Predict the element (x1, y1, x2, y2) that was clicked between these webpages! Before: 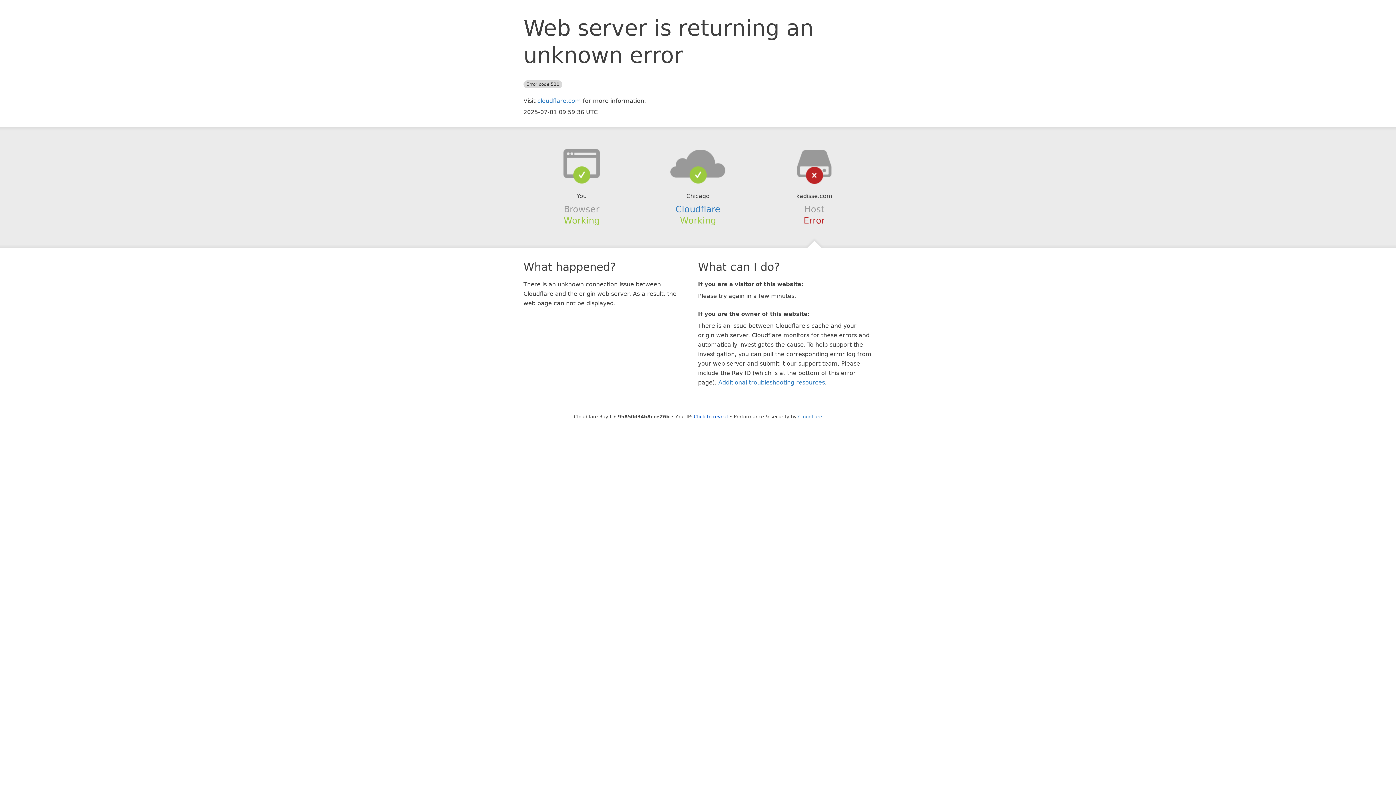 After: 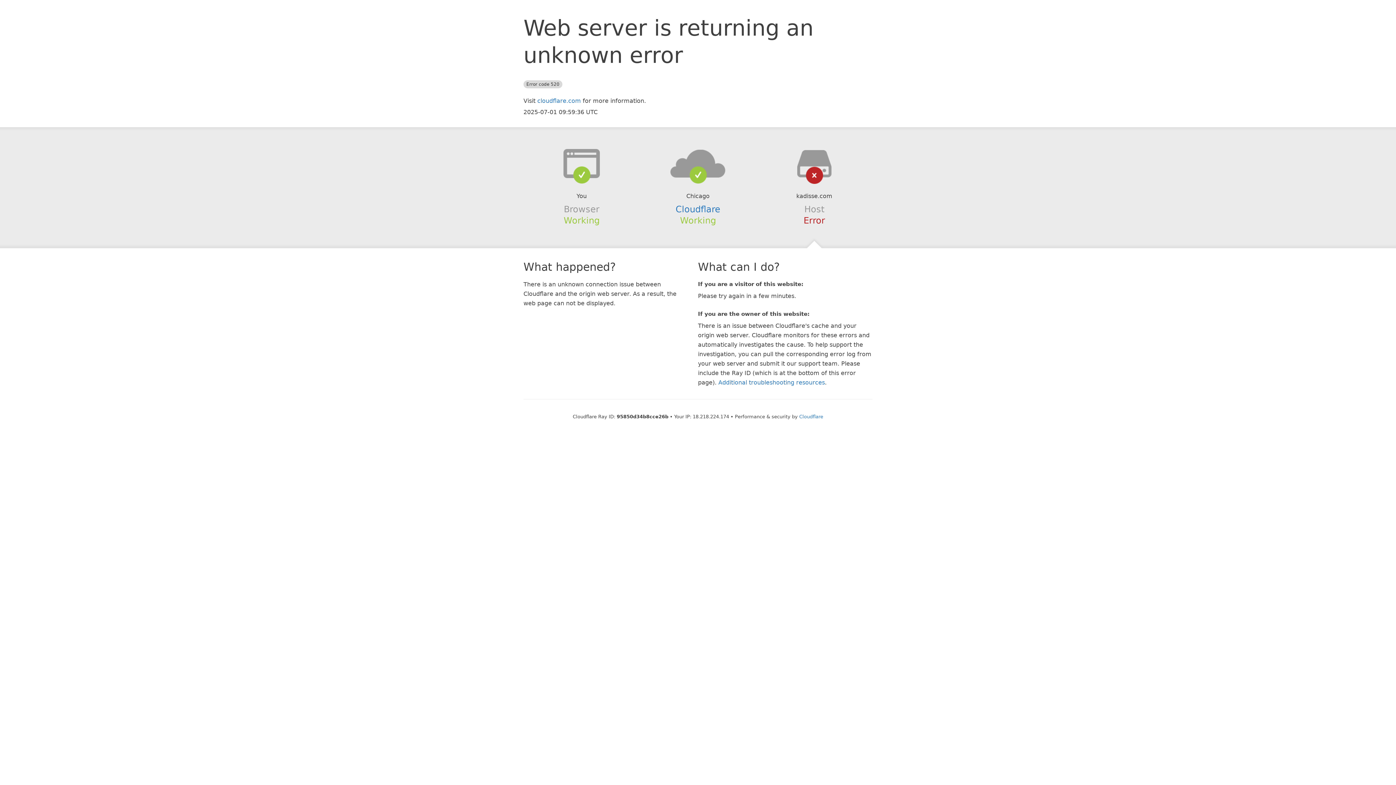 Action: label: Click to reveal bbox: (694, 414, 728, 419)